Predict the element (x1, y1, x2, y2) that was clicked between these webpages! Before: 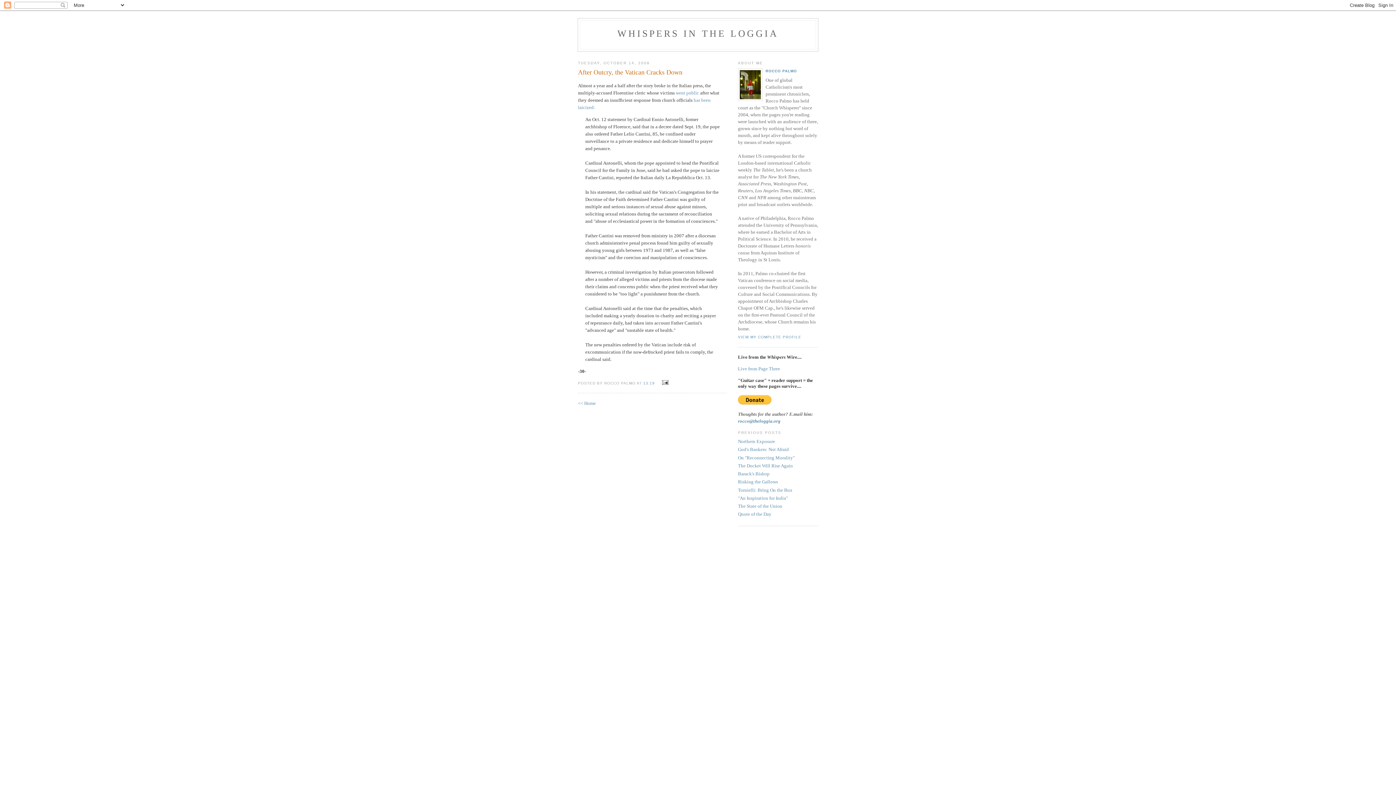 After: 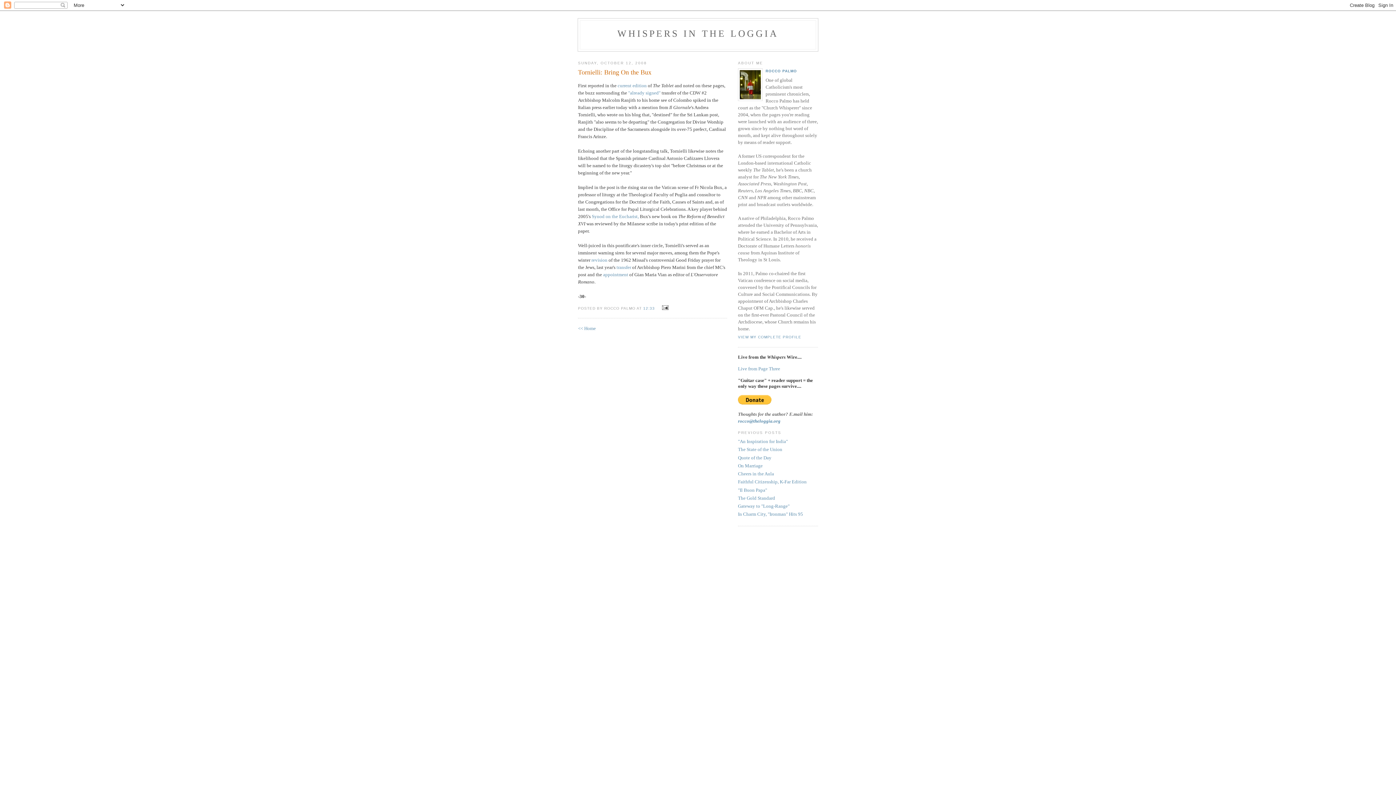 Action: bbox: (738, 487, 792, 492) label: Tornielli: Bring On the Bux